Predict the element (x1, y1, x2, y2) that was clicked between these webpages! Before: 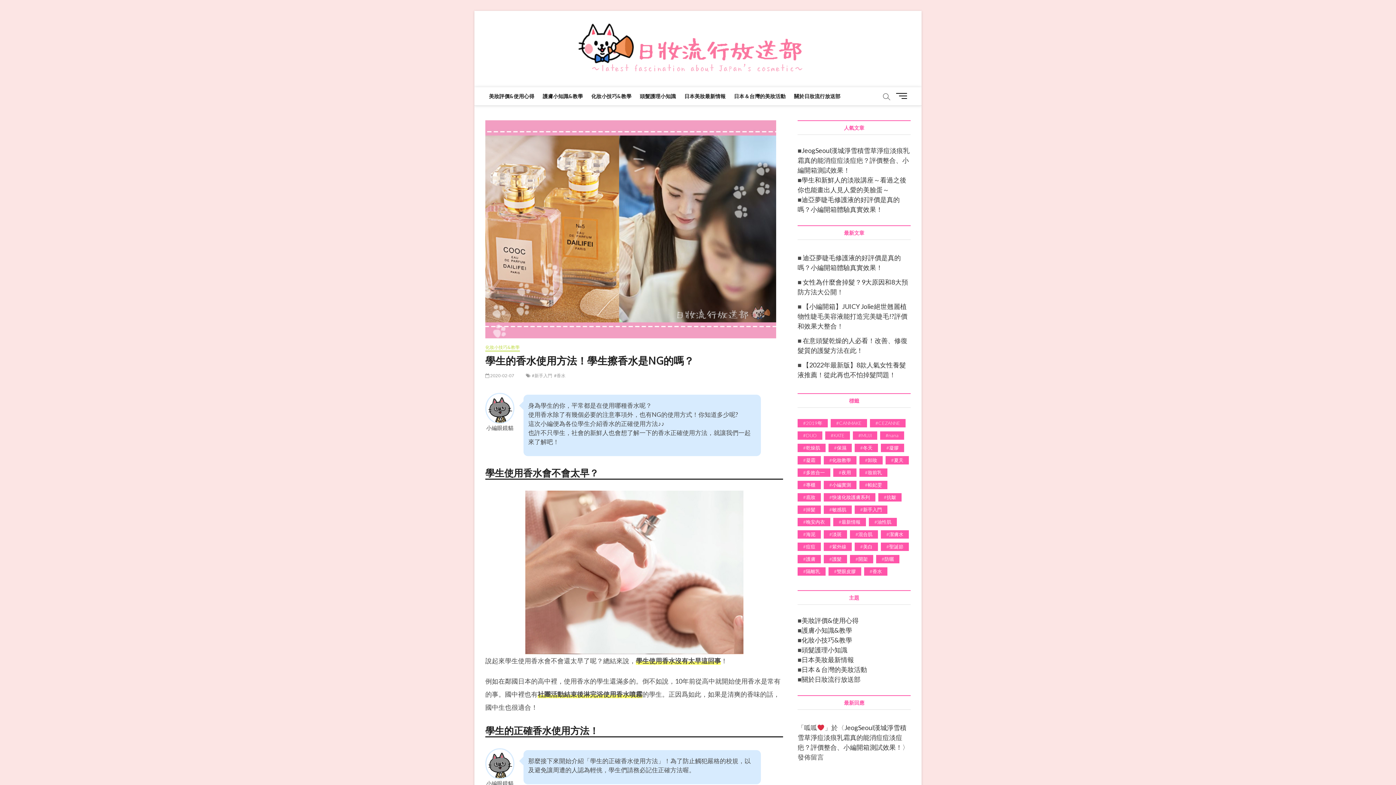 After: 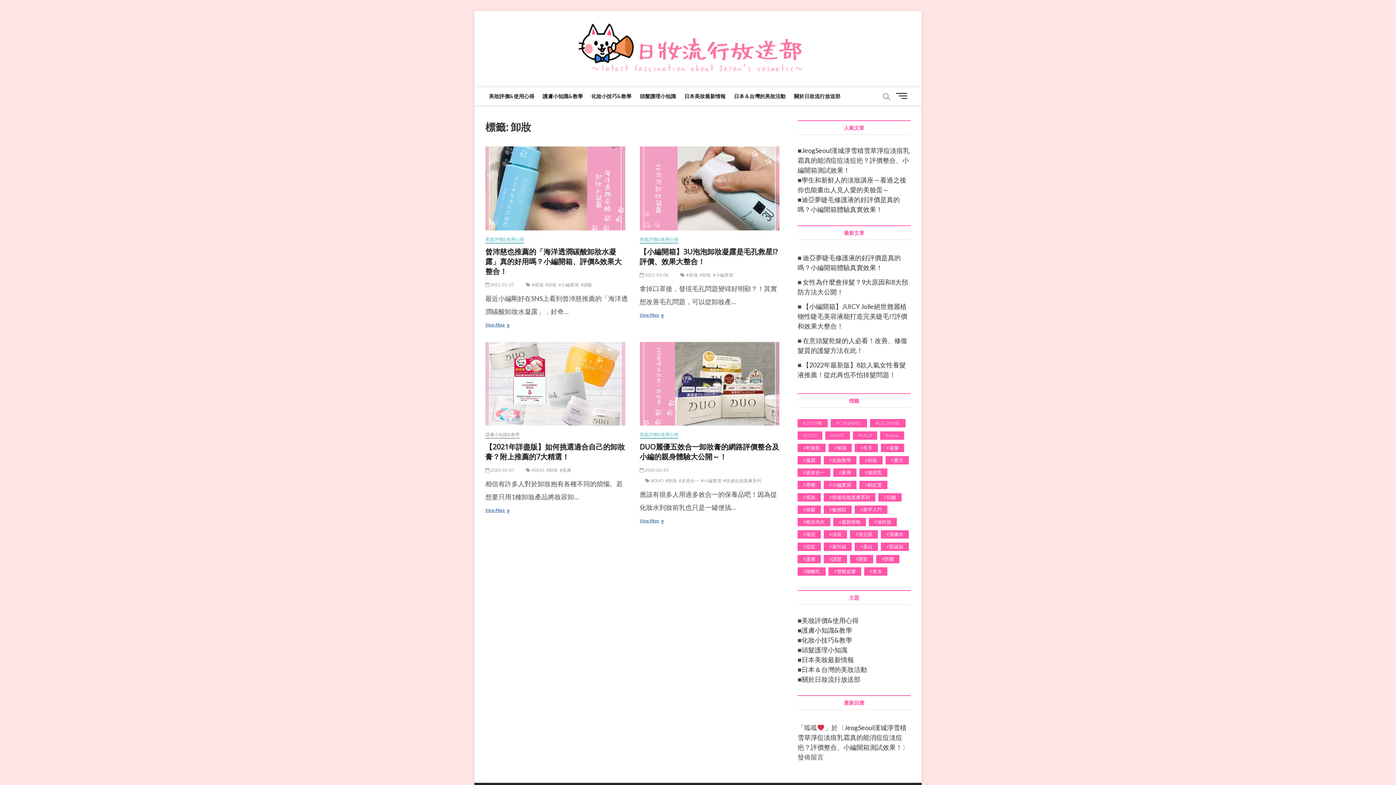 Action: bbox: (859, 456, 882, 464) label: 卸妝 (4 個項目)